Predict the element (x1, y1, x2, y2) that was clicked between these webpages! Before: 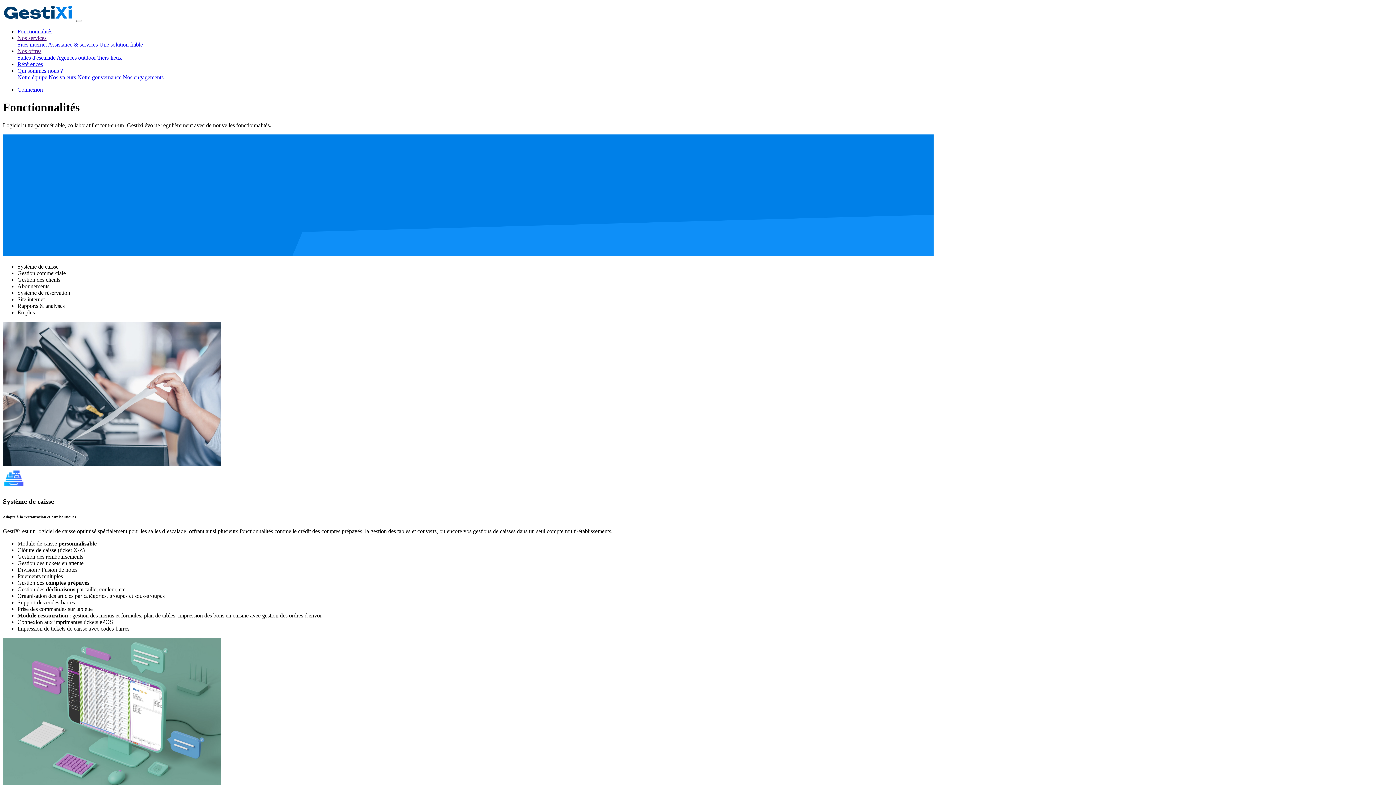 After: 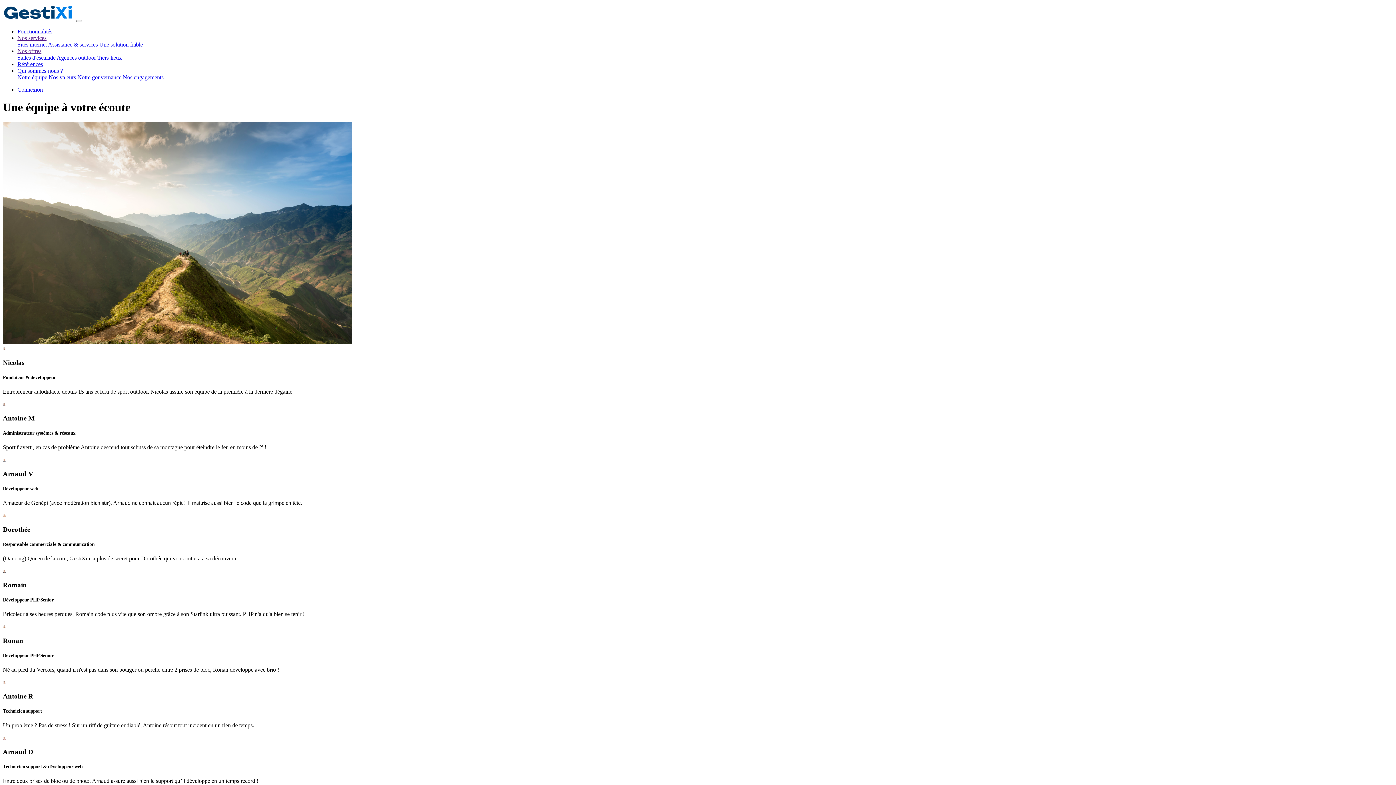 Action: label: Notre équipe bbox: (17, 74, 47, 80)